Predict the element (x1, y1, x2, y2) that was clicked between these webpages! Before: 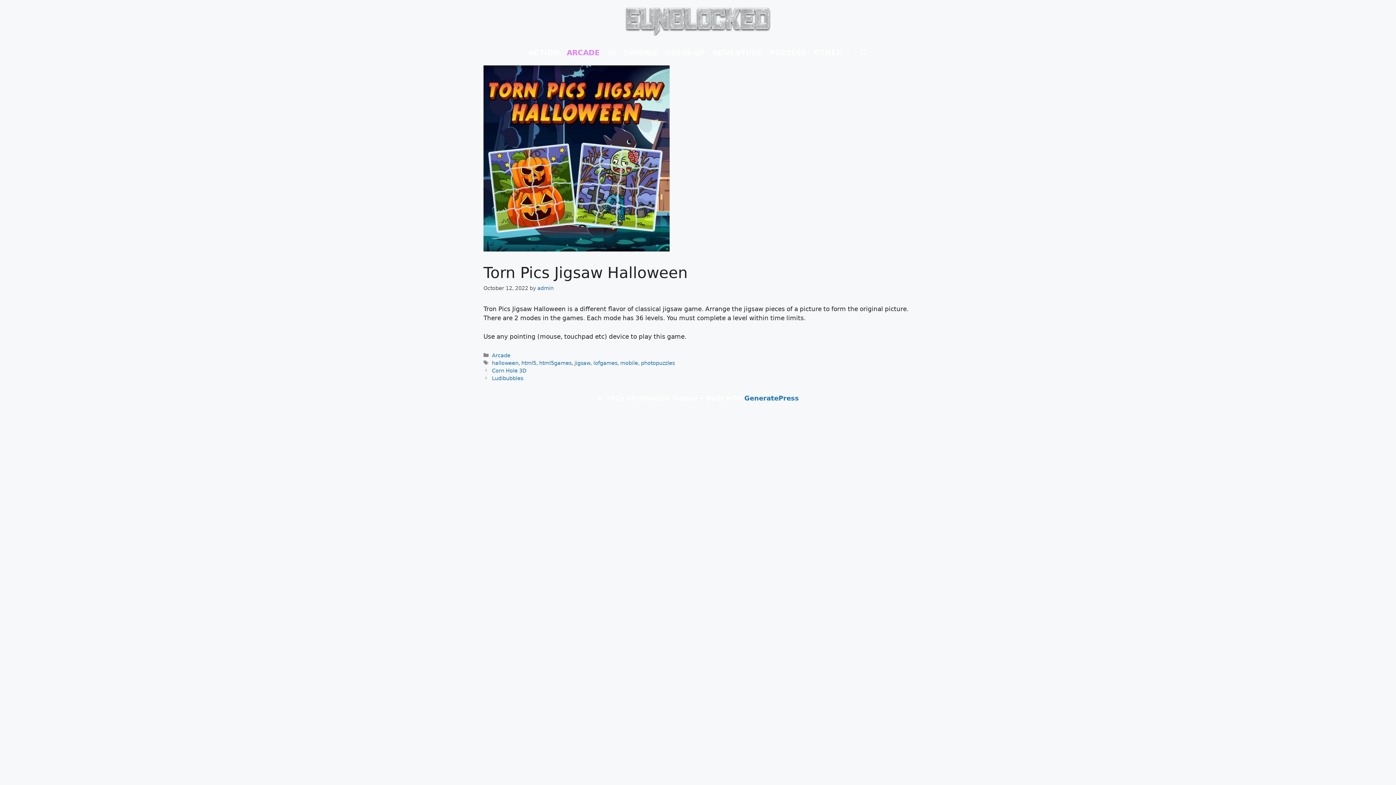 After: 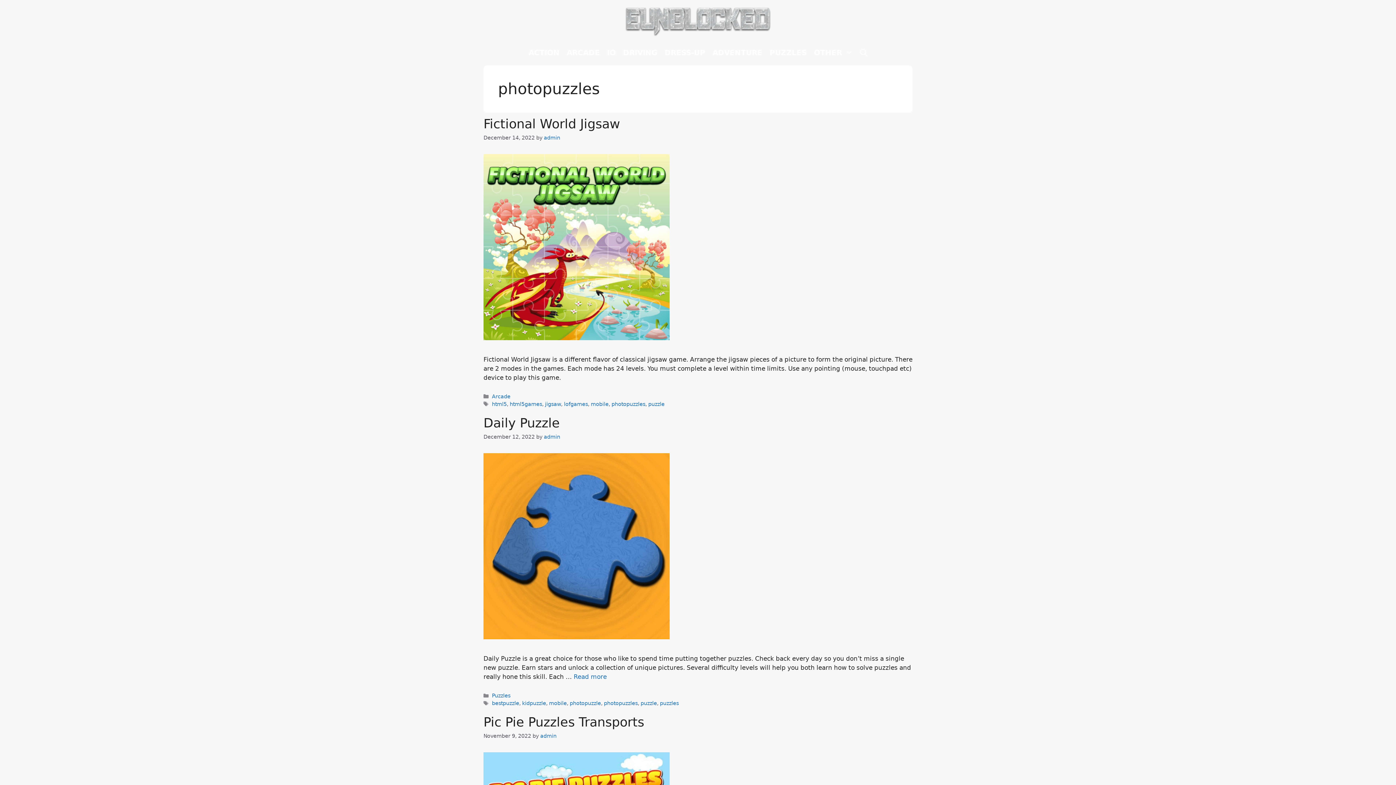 Action: label: photopuzzles bbox: (641, 360, 674, 366)